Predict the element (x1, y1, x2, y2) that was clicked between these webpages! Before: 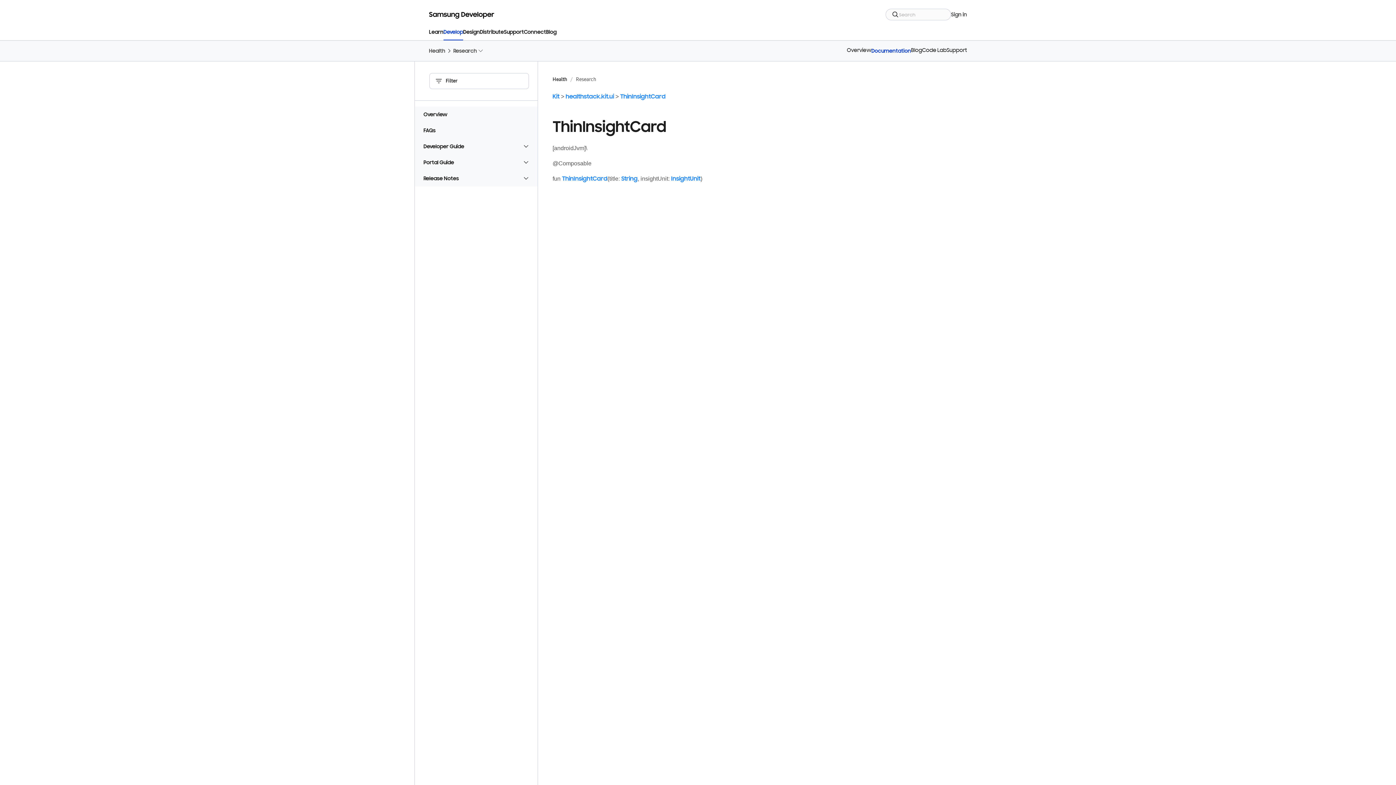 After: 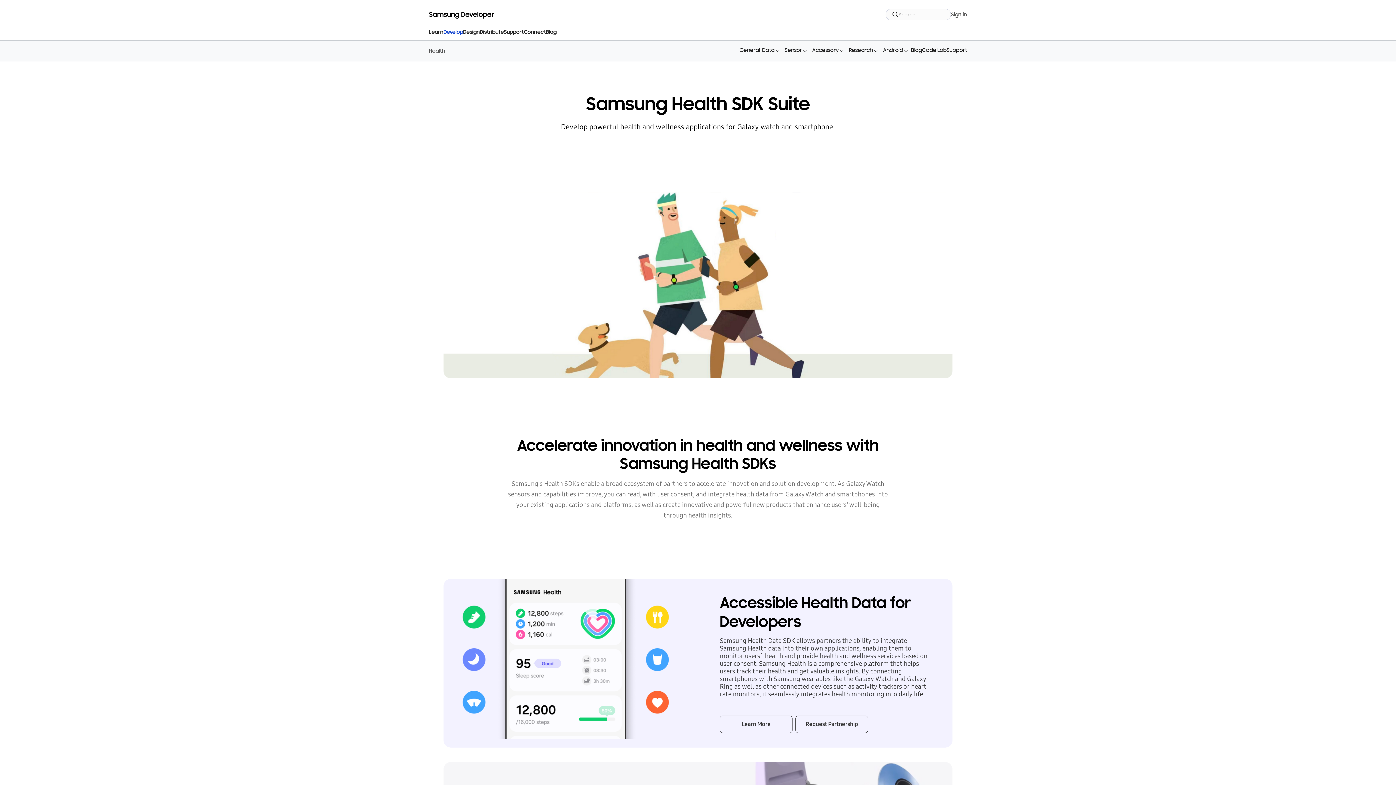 Action: bbox: (429, 48, 445, 53) label: Health